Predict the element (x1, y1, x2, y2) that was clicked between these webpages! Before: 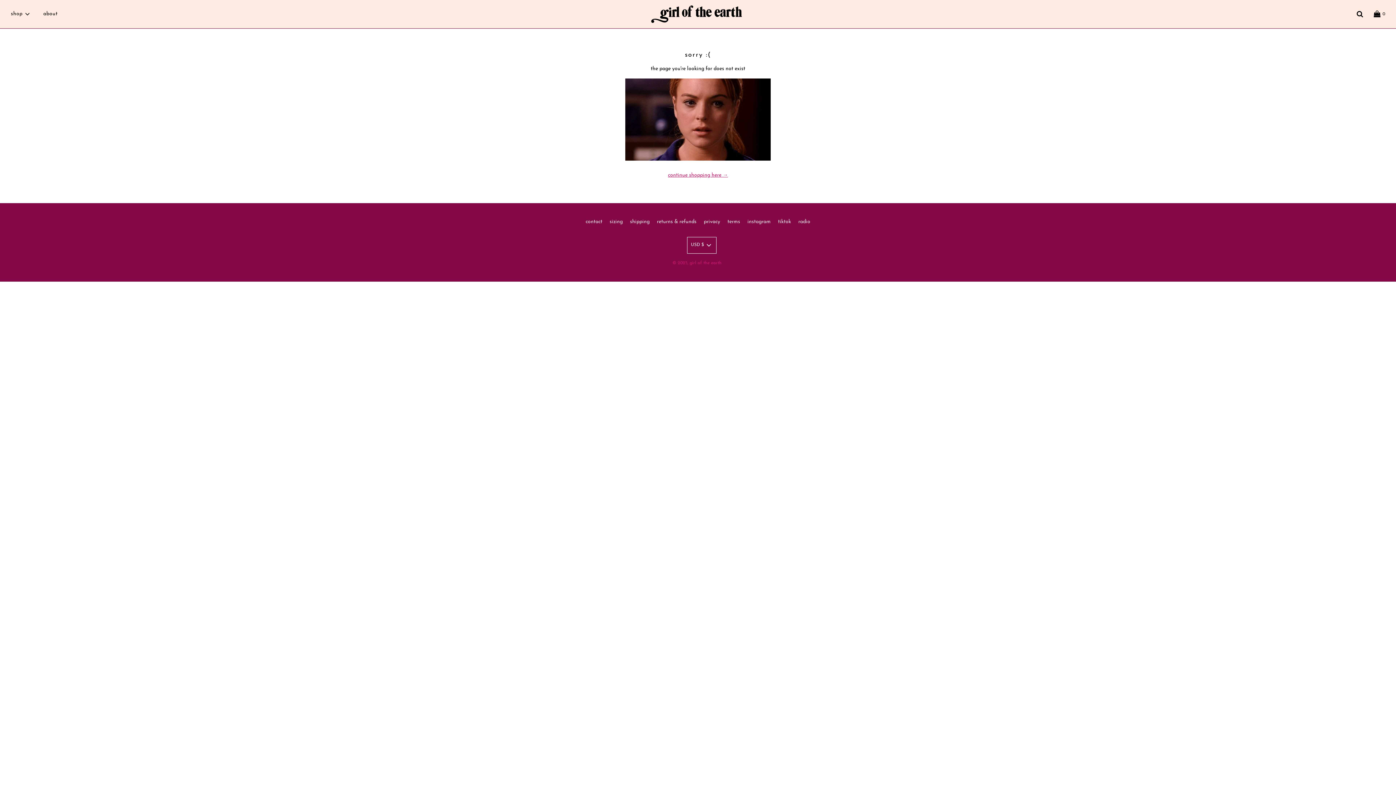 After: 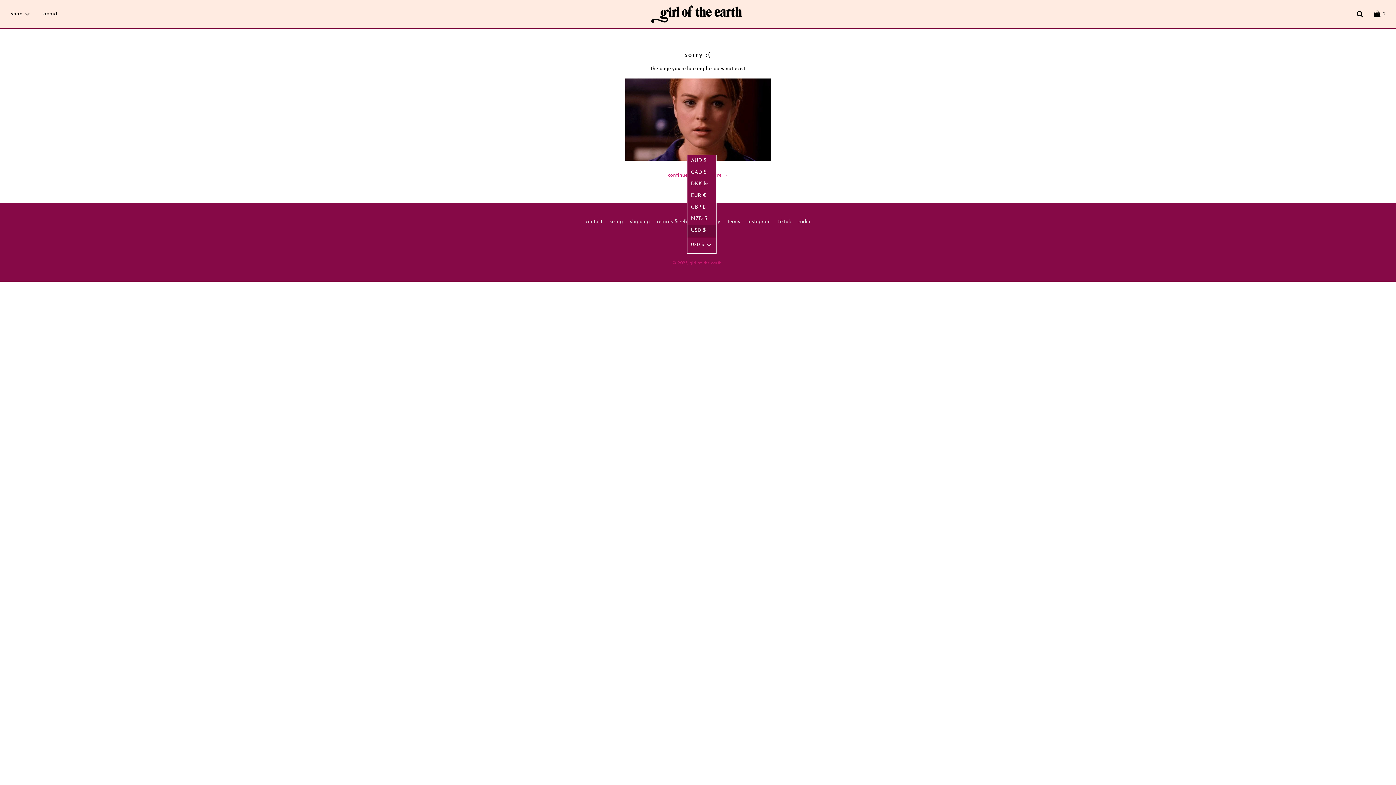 Action: bbox: (687, 236, 716, 253) label: USD $